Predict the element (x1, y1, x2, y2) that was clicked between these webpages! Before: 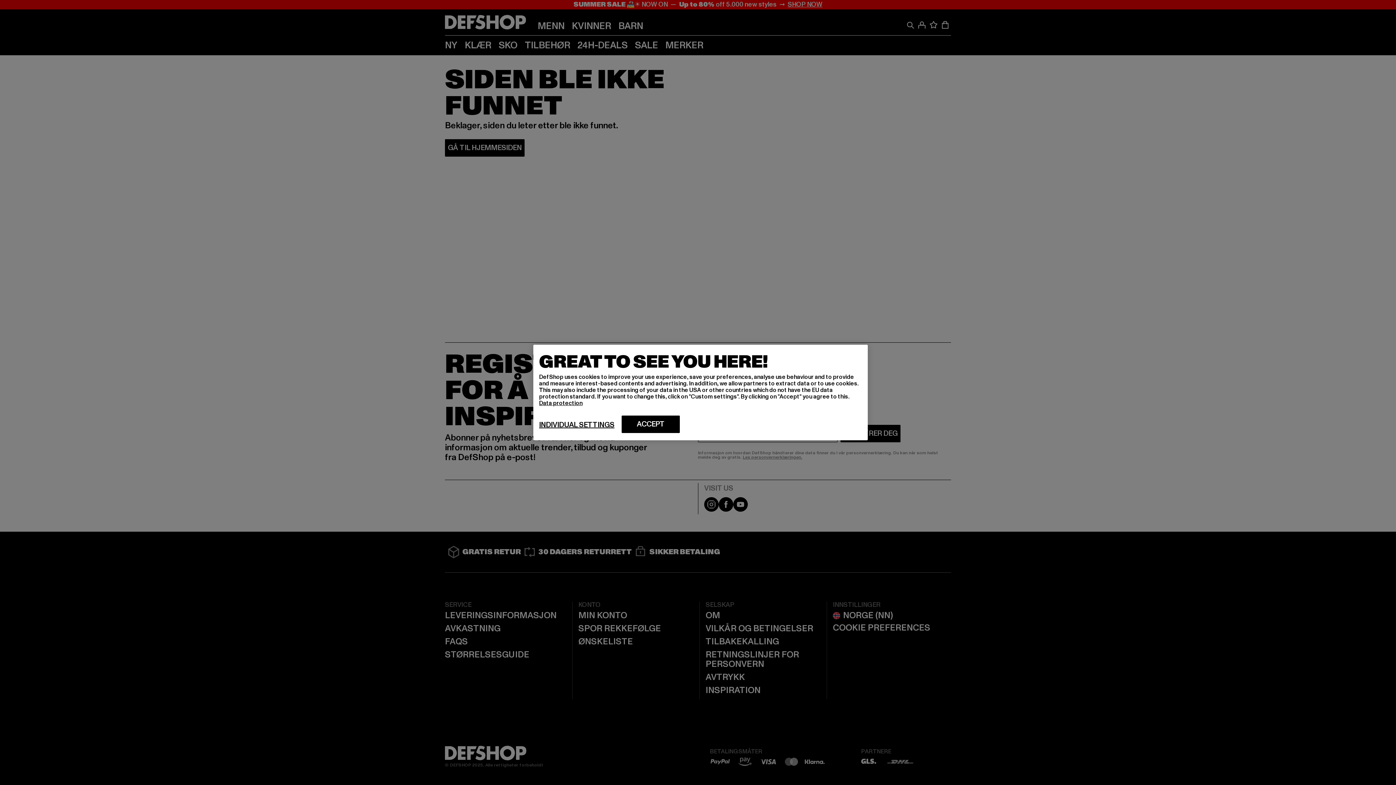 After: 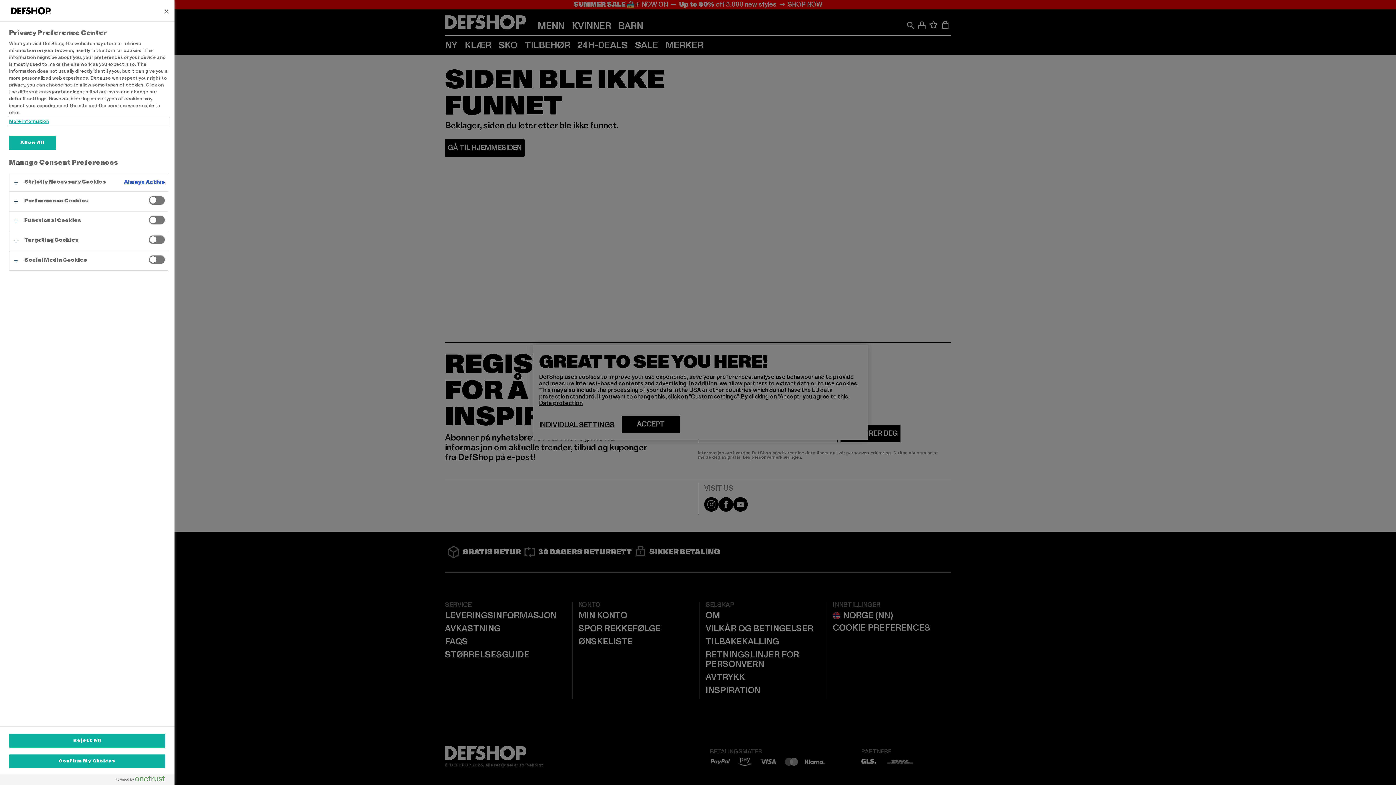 Action: label: INDIVIDUAL SETTINGS bbox: (539, 420, 614, 429)